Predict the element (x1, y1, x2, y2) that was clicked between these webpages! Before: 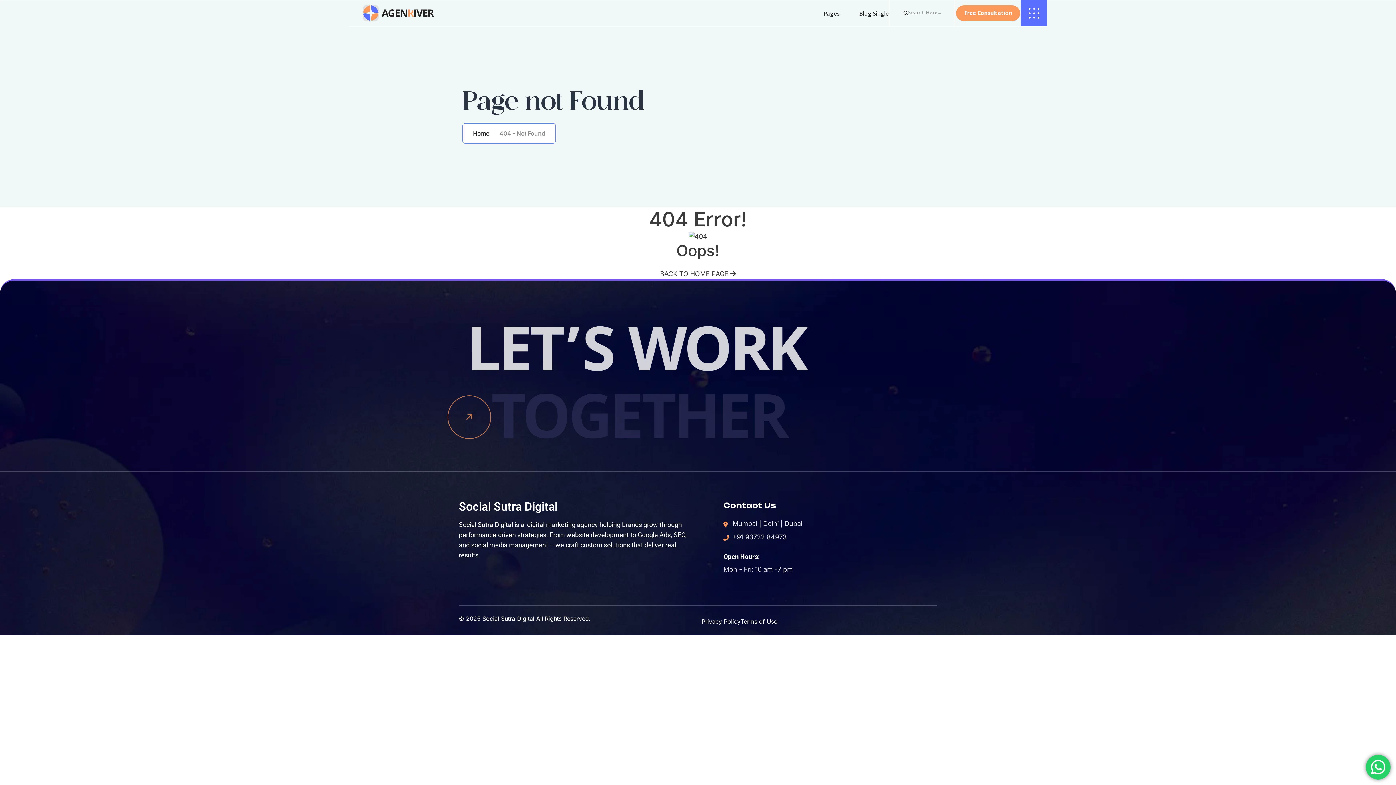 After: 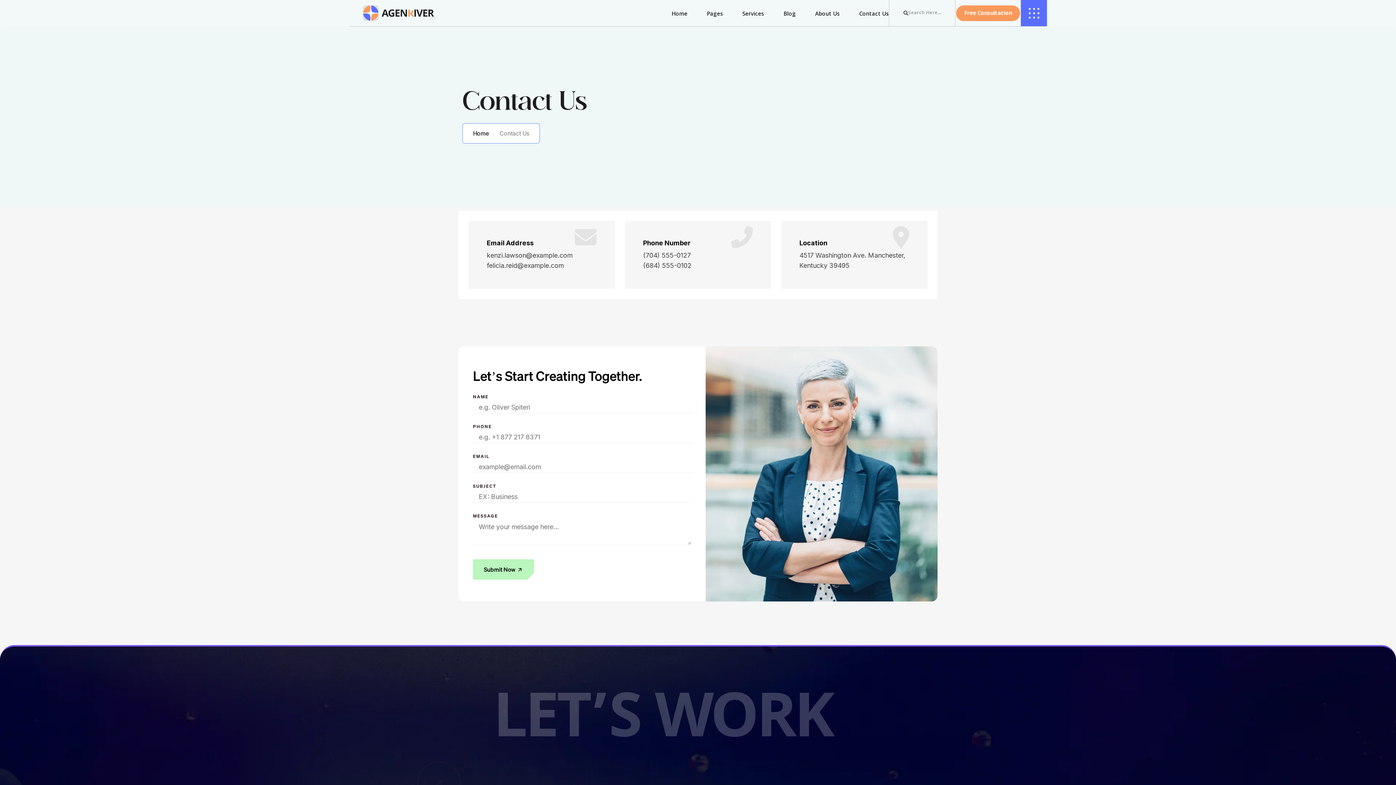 Action: bbox: (955, 4, 1021, 21) label: Free Consultation